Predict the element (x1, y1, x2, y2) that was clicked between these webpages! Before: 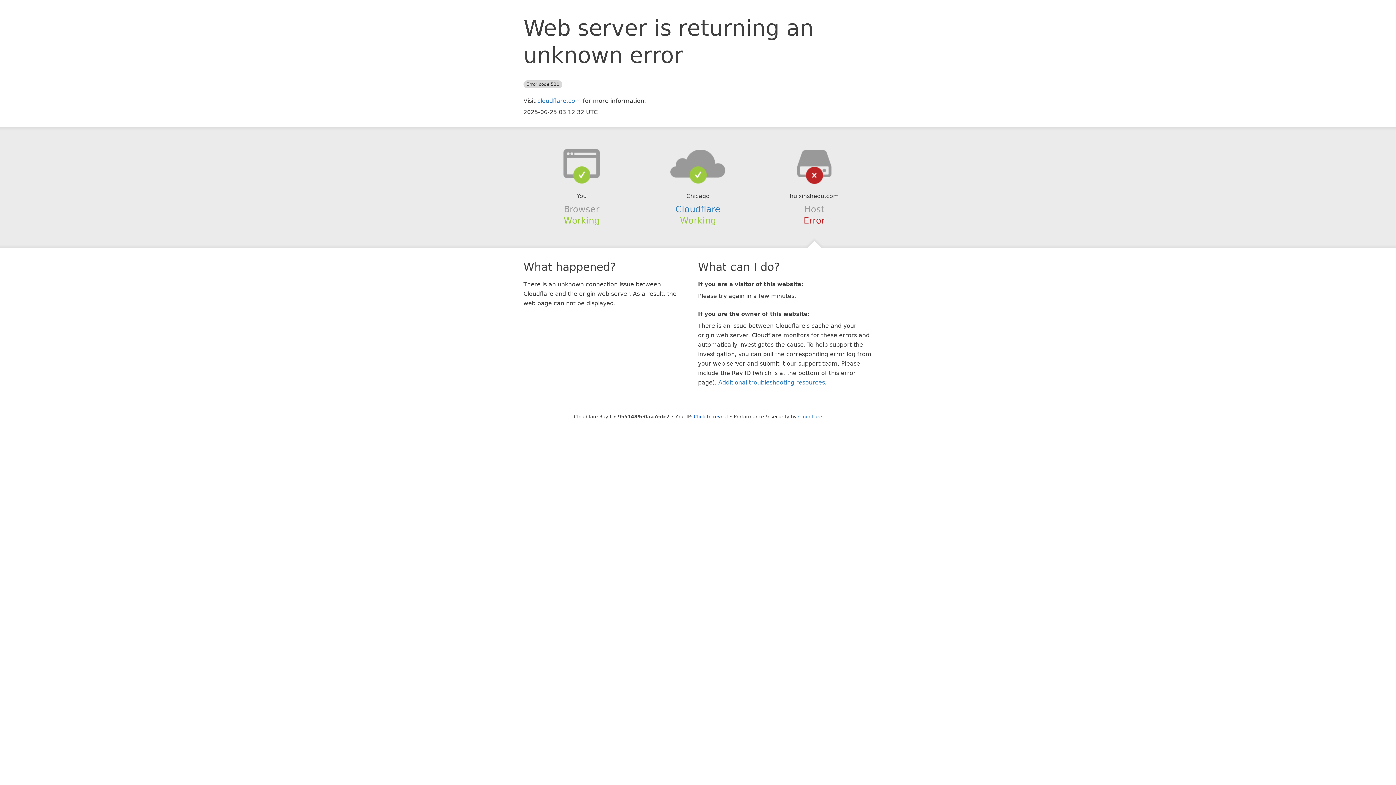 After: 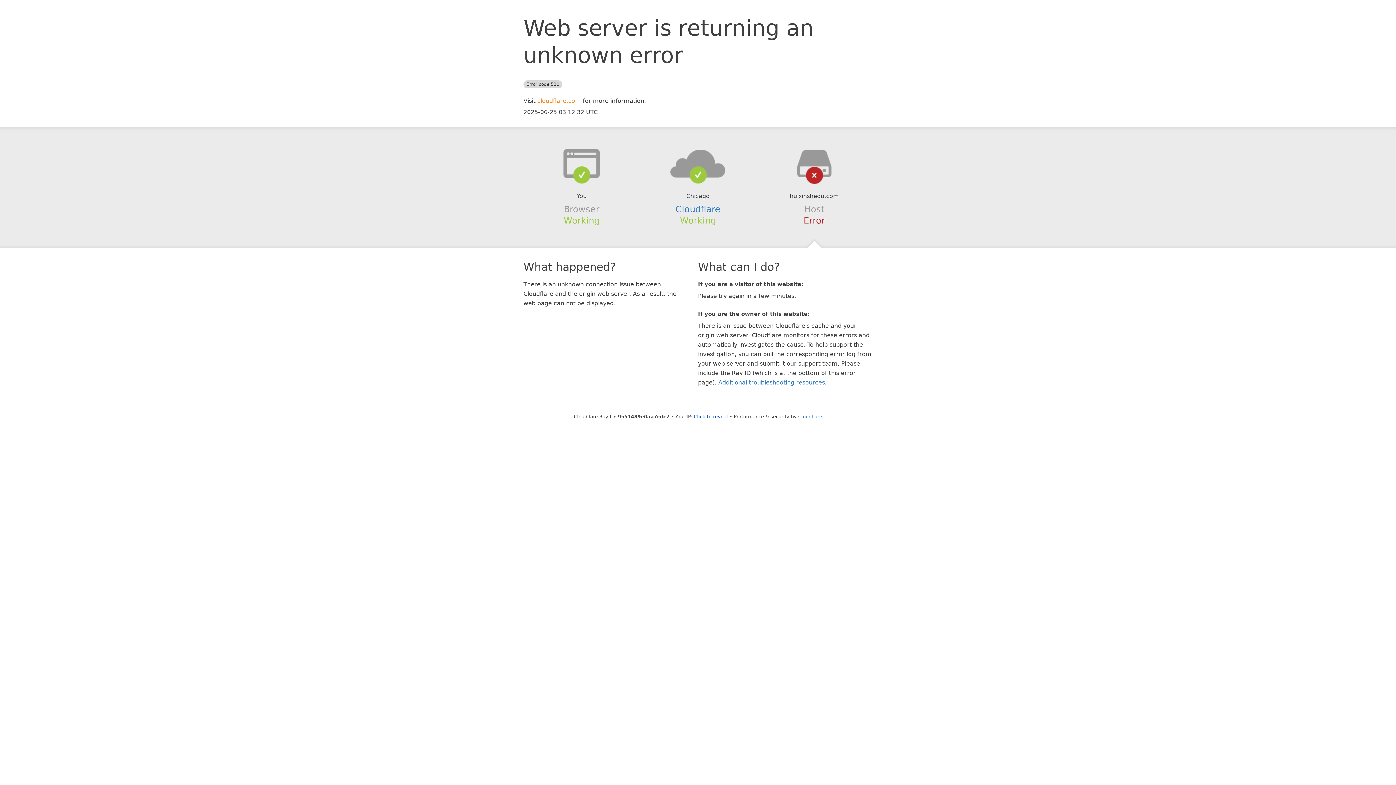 Action: bbox: (537, 97, 581, 104) label: cloudflare.com